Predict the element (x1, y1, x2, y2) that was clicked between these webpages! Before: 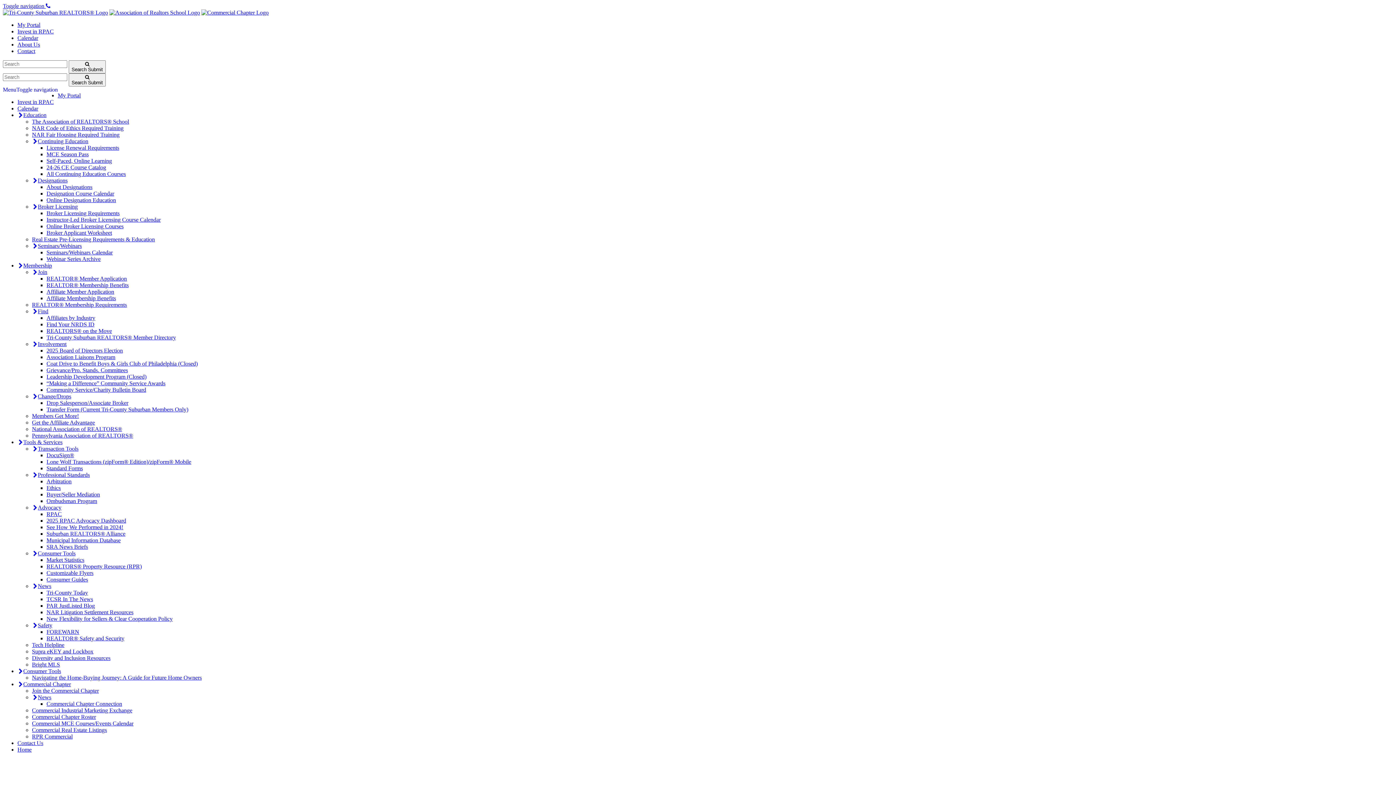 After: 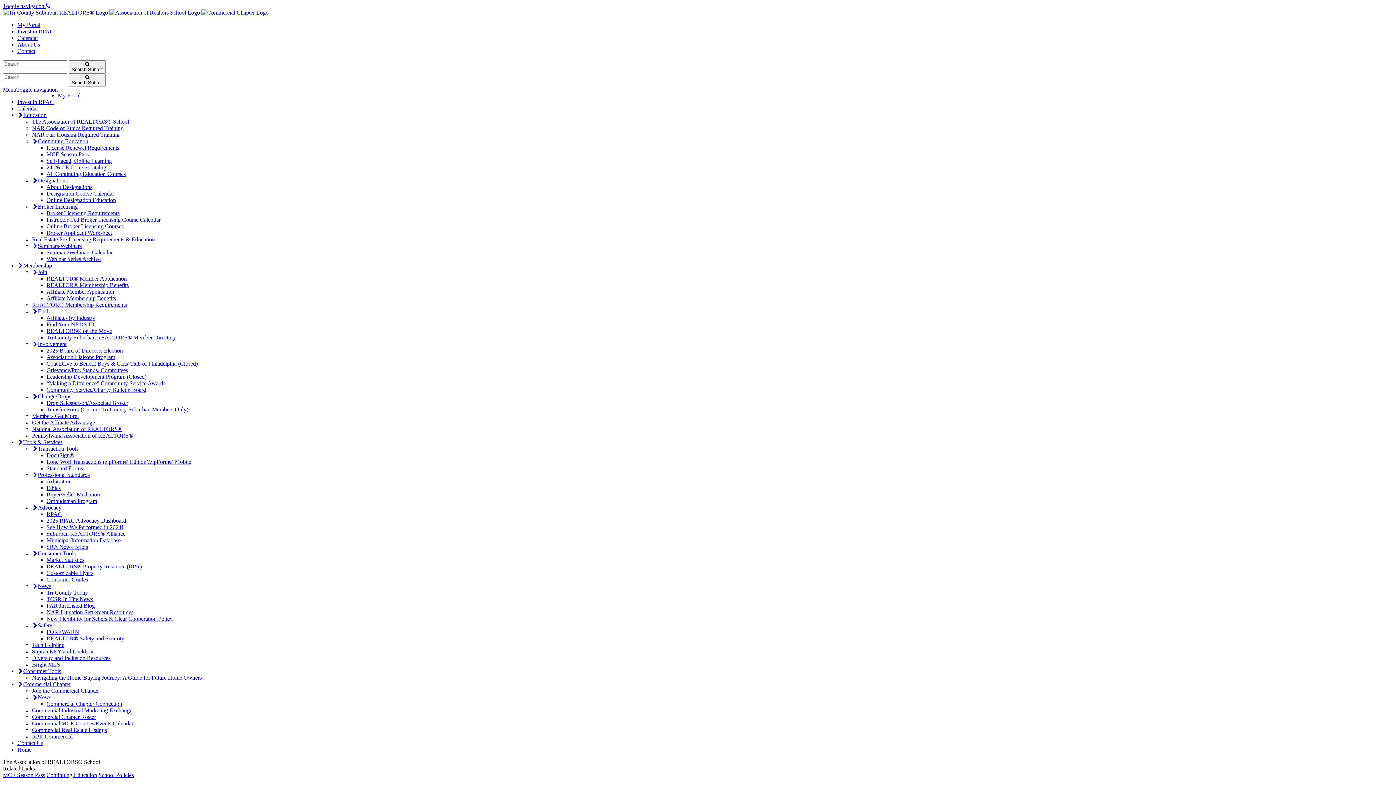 Action: label: The Association of REALTORS® School bbox: (32, 118, 129, 124)